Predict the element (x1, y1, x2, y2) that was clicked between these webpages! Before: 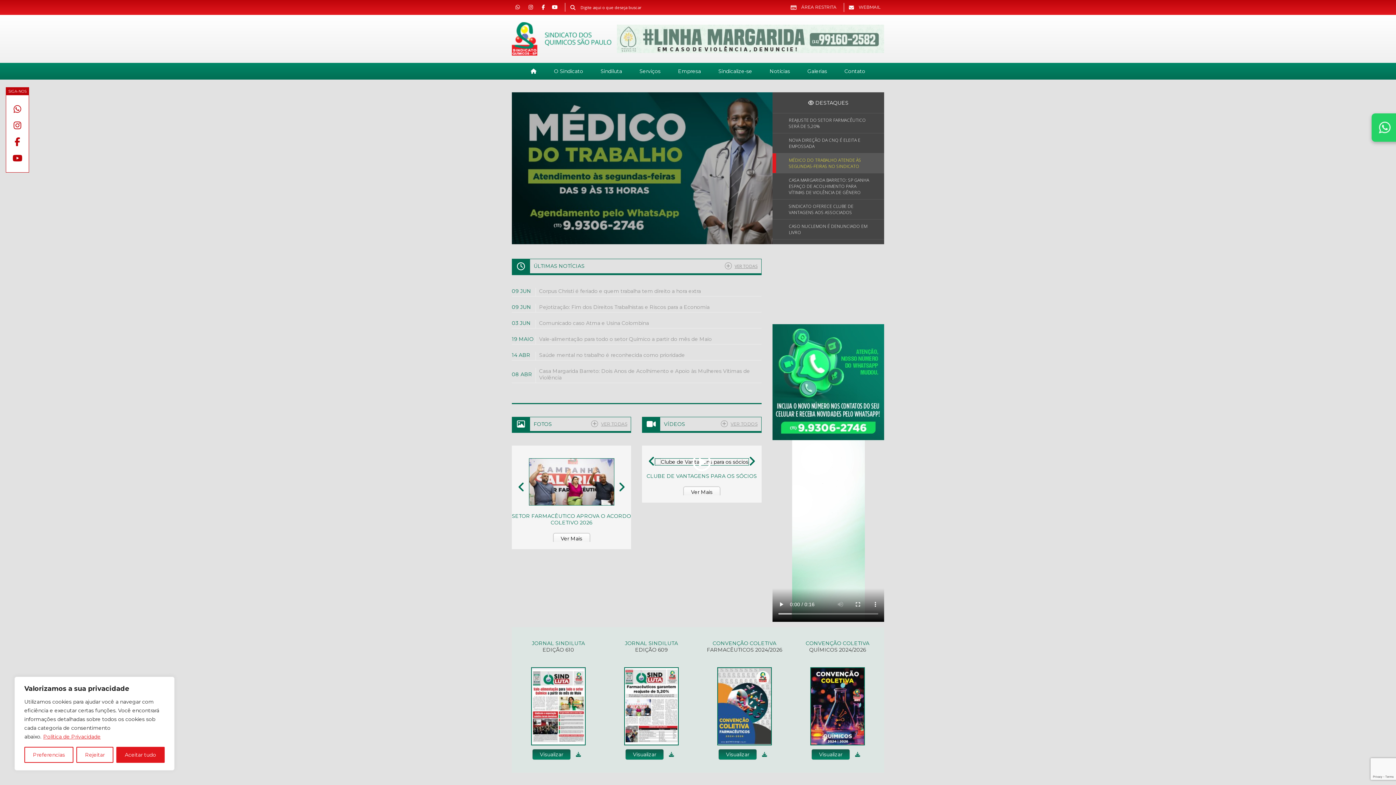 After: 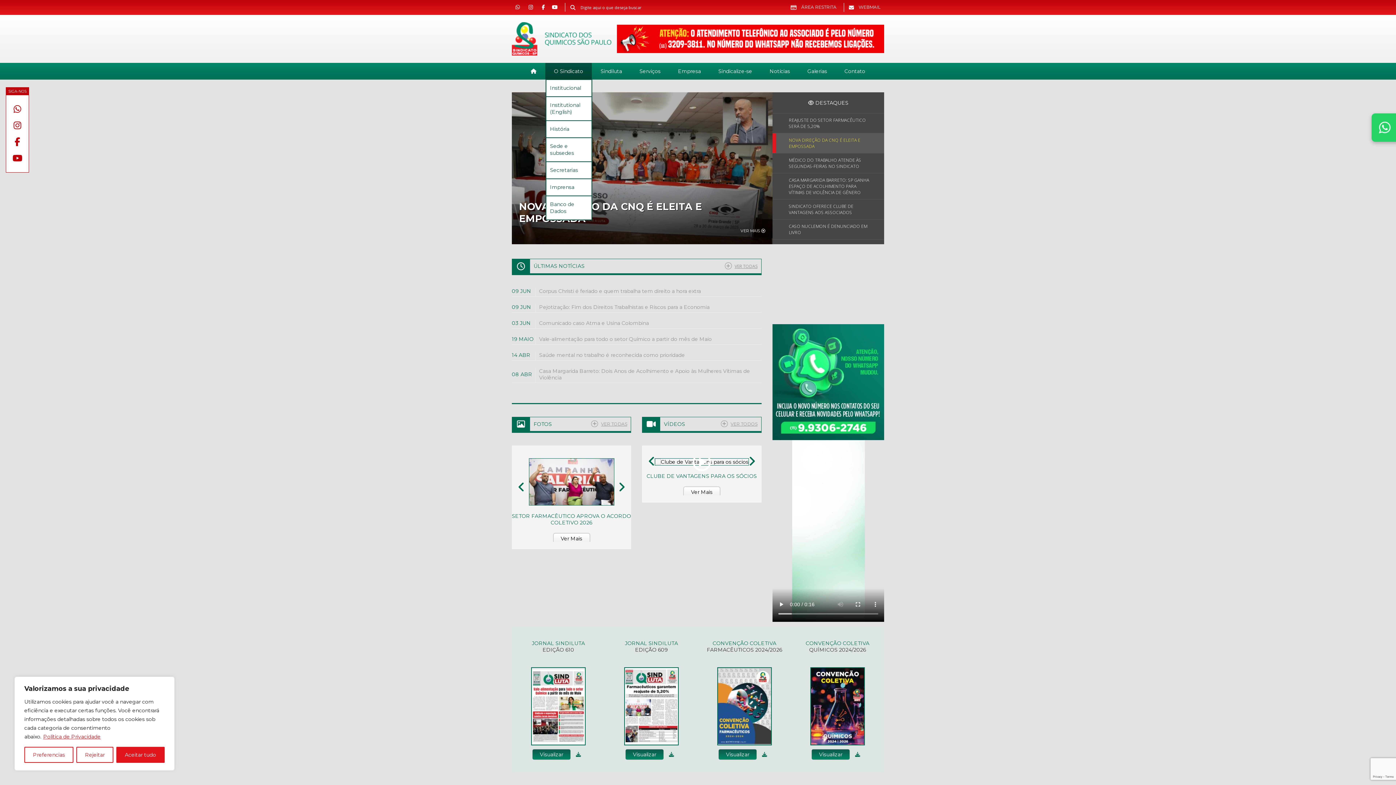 Action: label: O Sindicato bbox: (545, 63, 592, 79)